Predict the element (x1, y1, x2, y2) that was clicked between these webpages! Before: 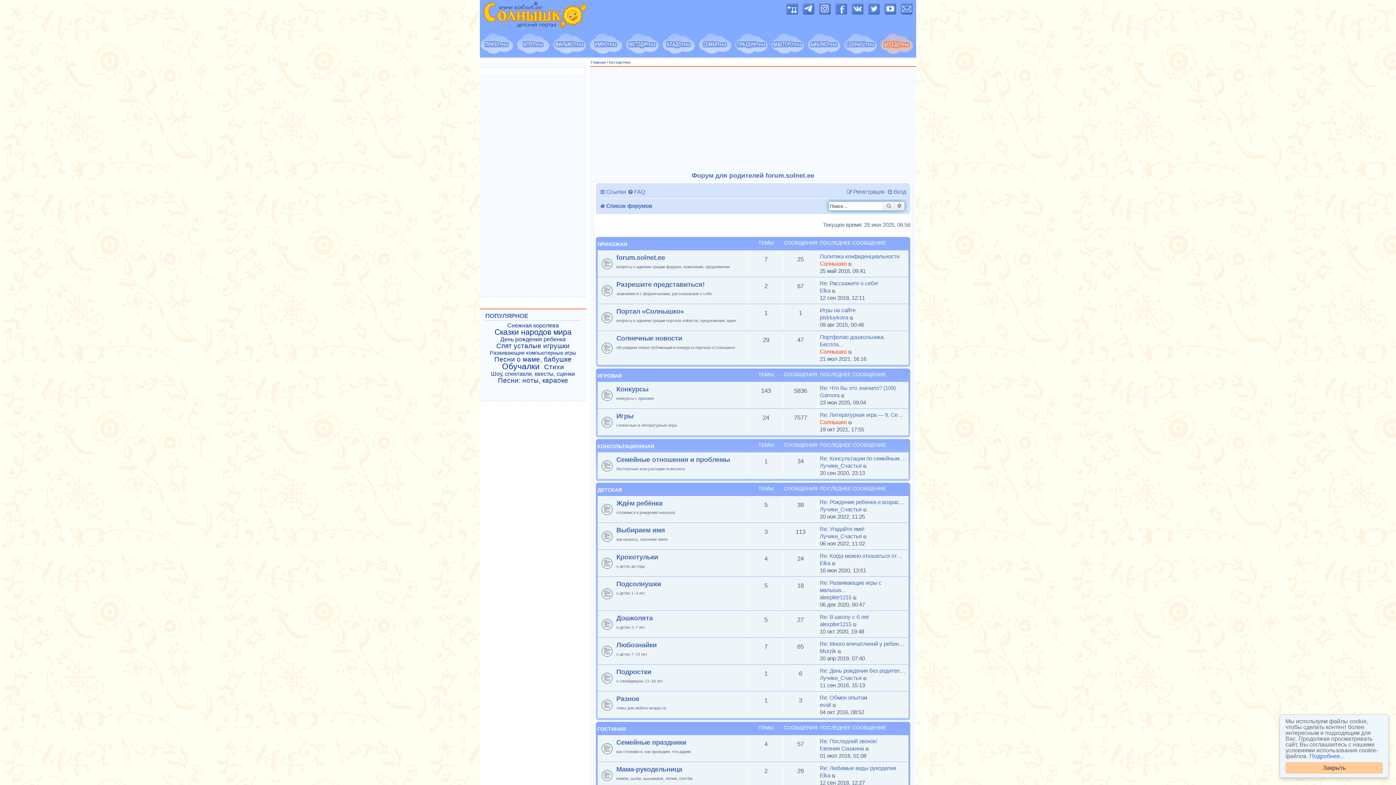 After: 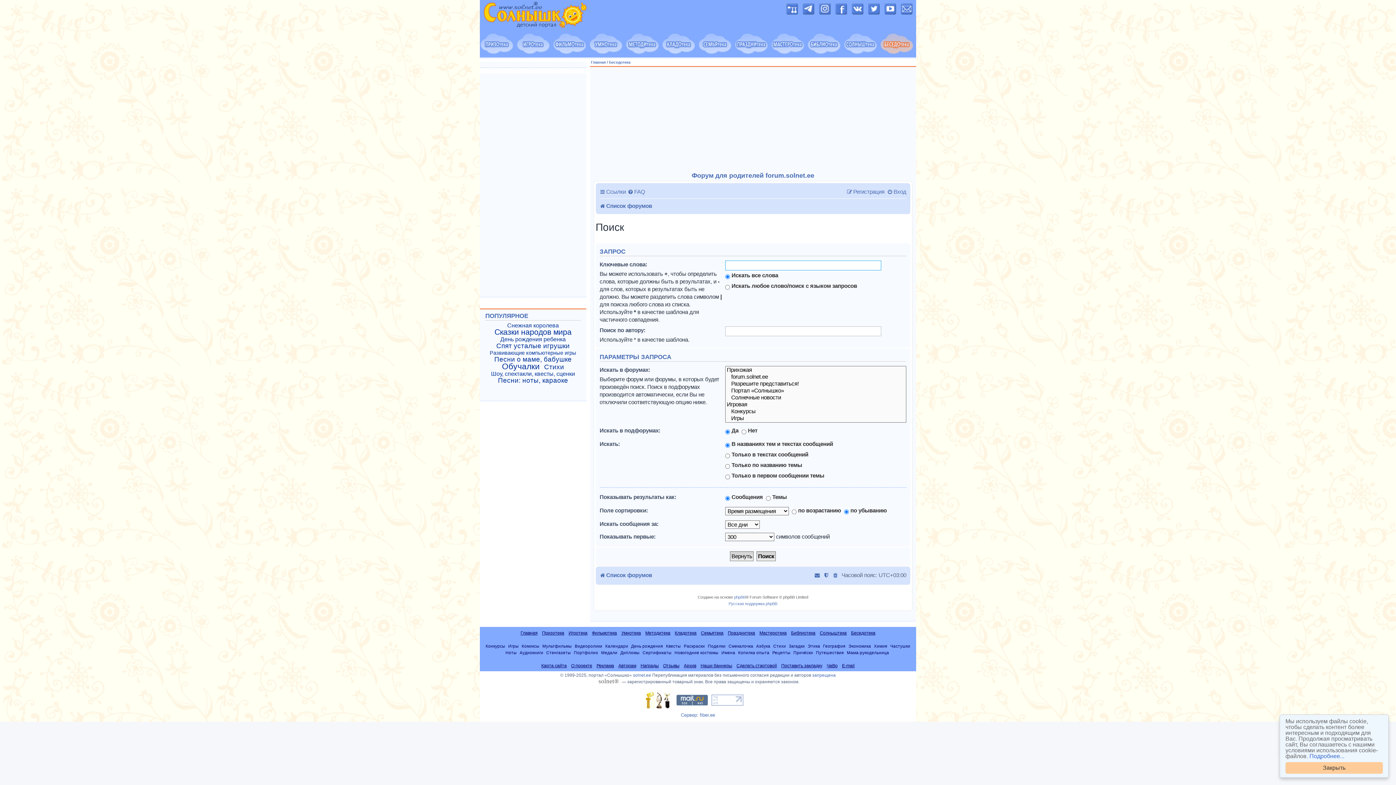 Action: label: Поиск bbox: (883, 201, 894, 210)